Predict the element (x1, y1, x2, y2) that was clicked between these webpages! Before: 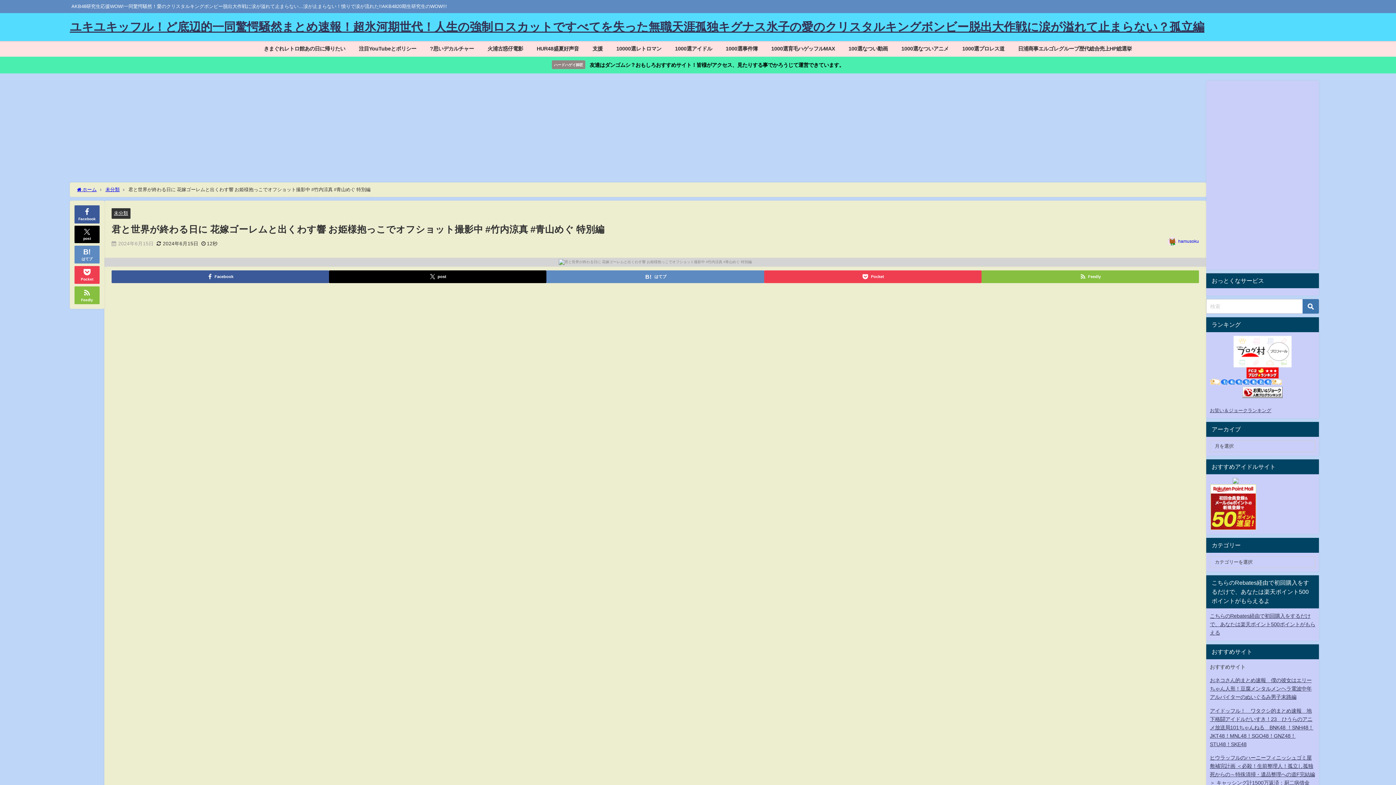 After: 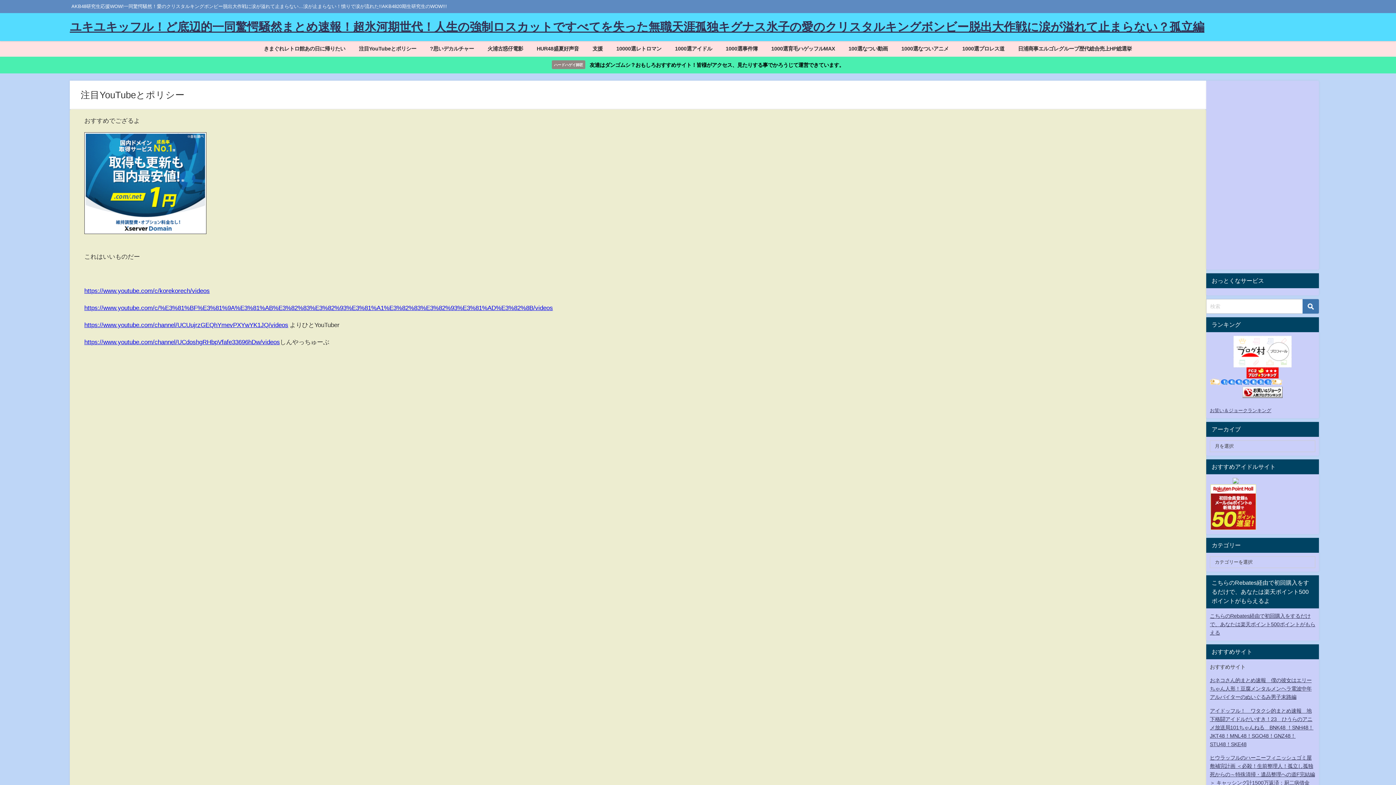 Action: label: 注目YouTubeとポリシー bbox: (352, 41, 423, 56)